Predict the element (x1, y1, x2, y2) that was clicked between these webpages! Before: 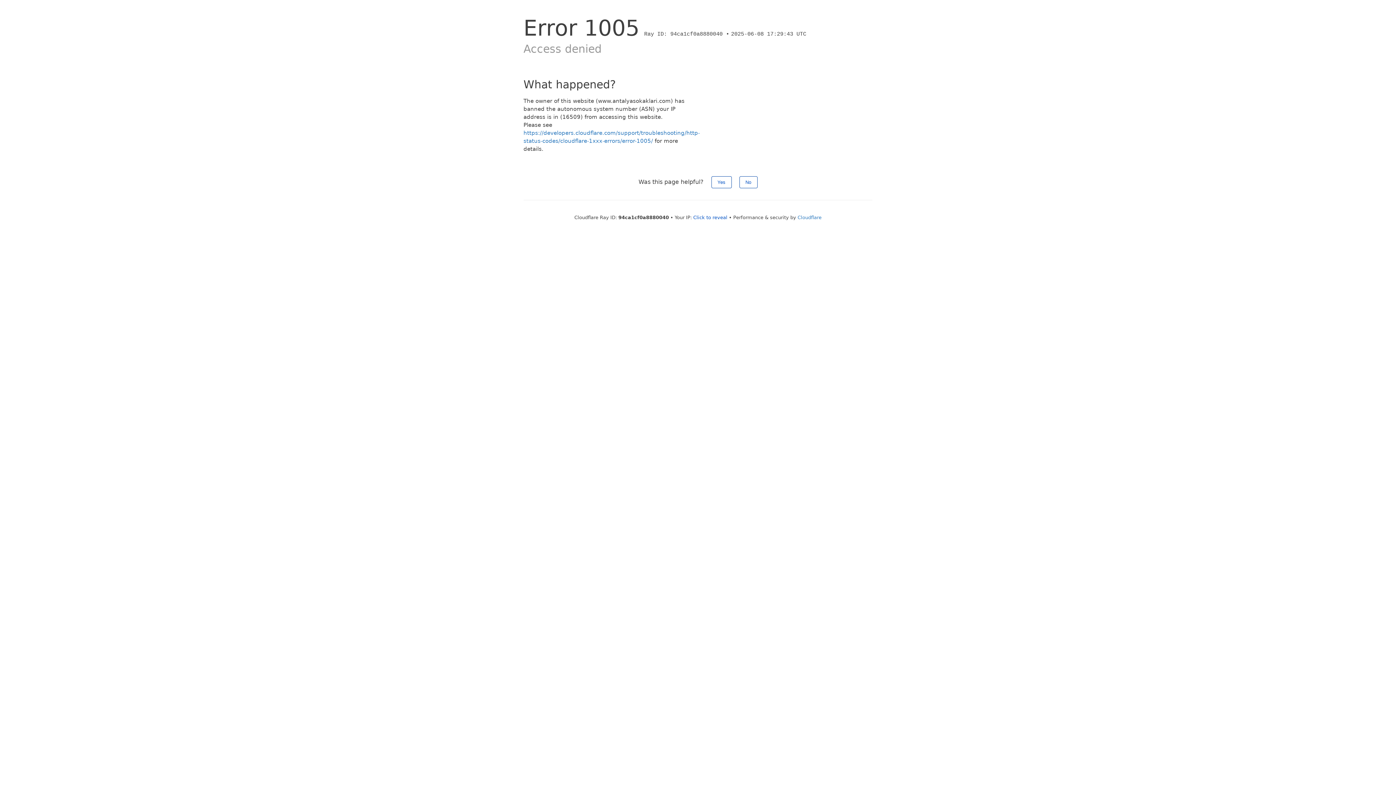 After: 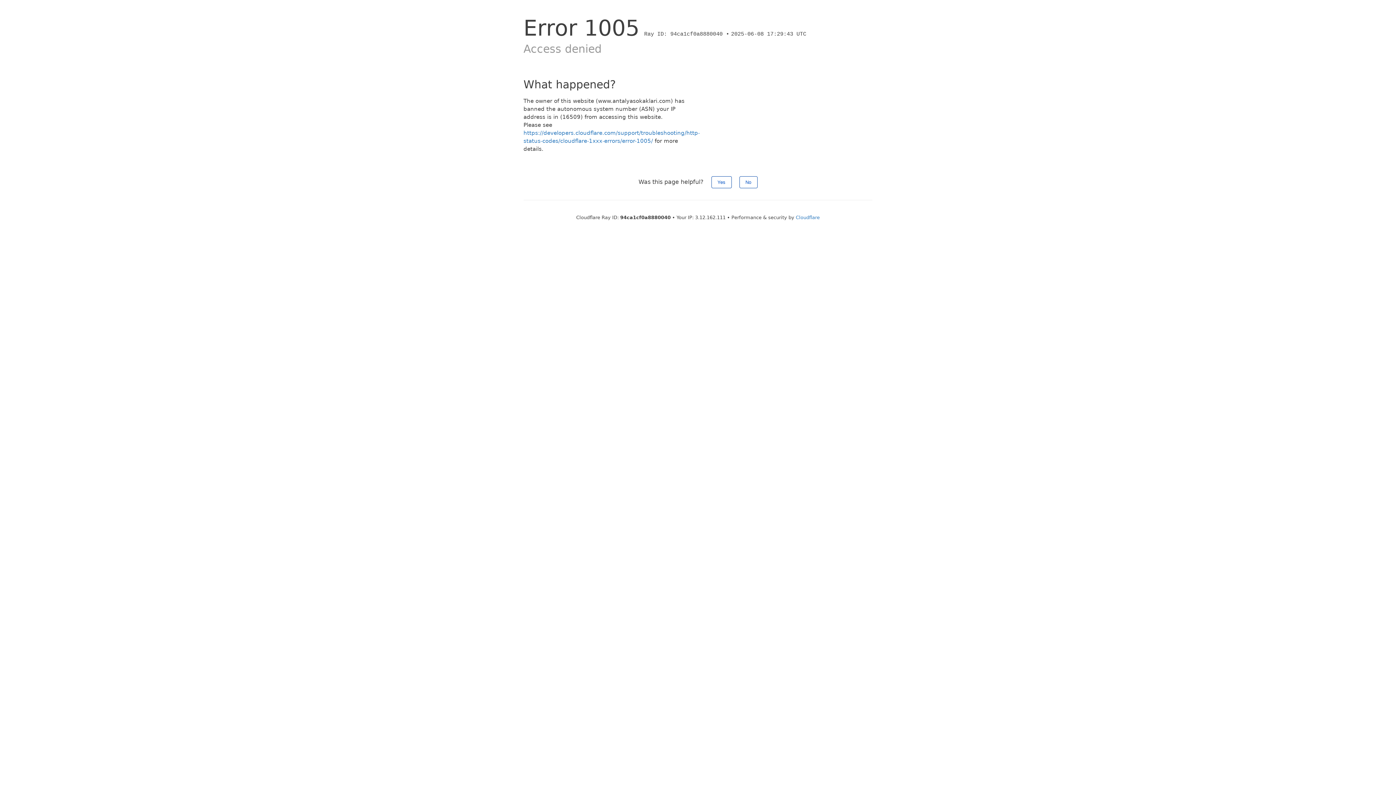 Action: label: Click to reveal bbox: (693, 214, 727, 220)